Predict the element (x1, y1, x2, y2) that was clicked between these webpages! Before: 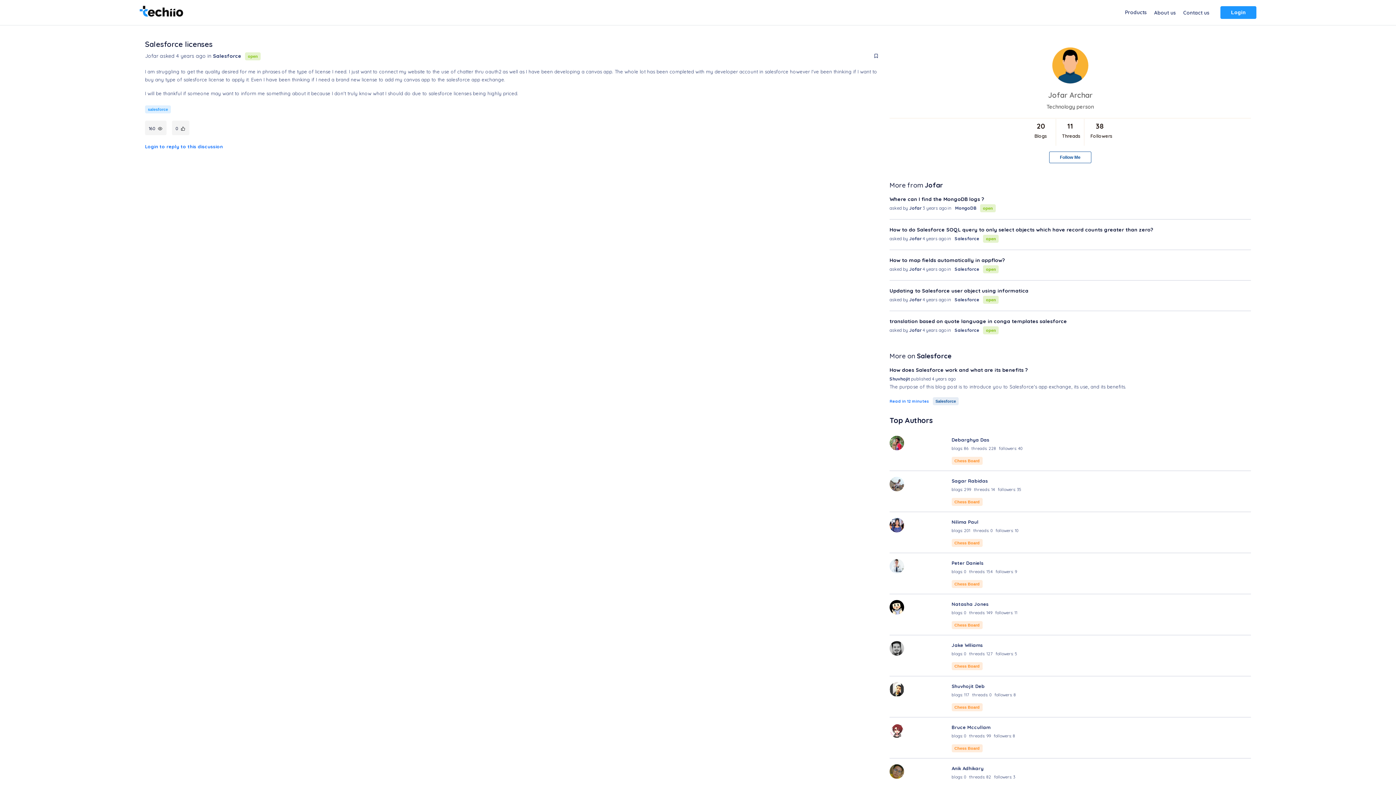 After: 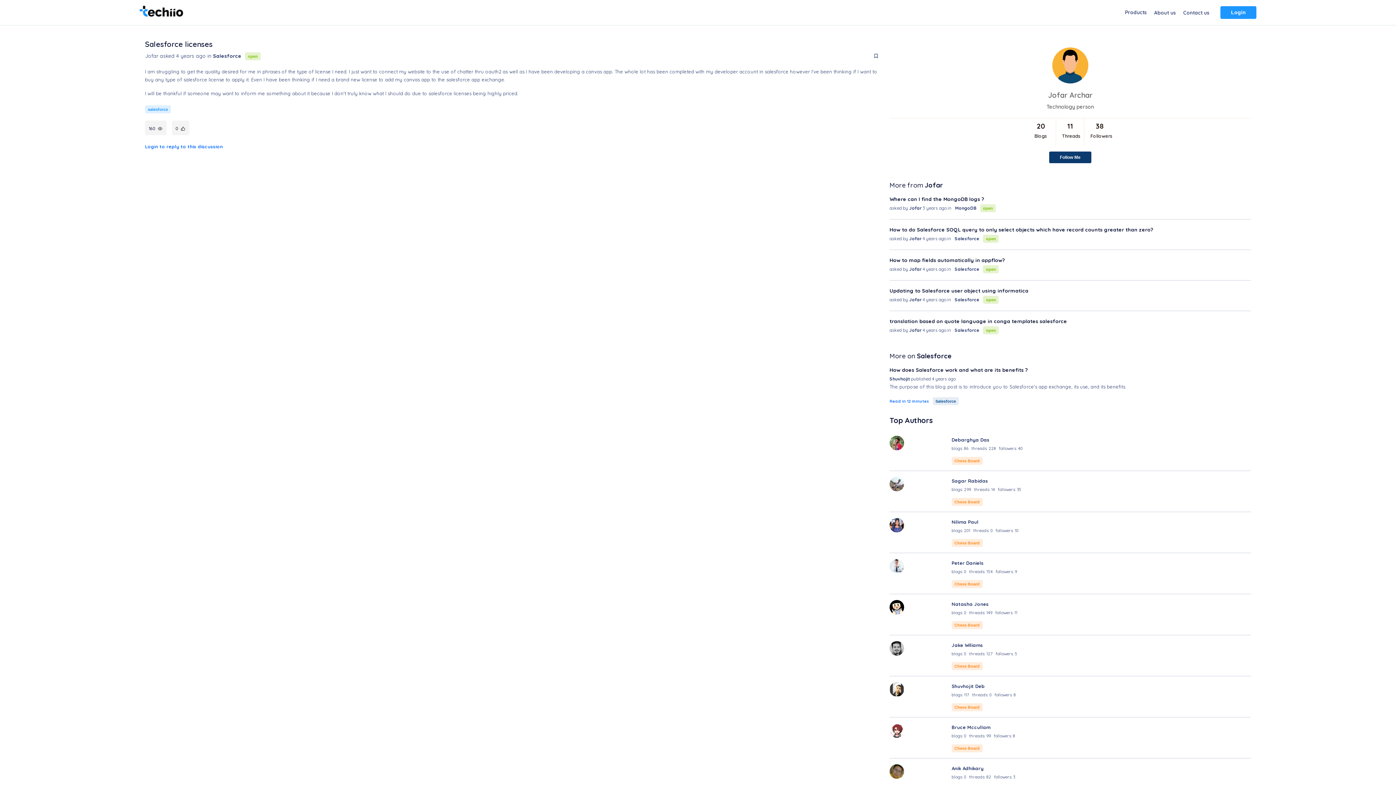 Action: label: Follow Me bbox: (1049, 151, 1091, 163)